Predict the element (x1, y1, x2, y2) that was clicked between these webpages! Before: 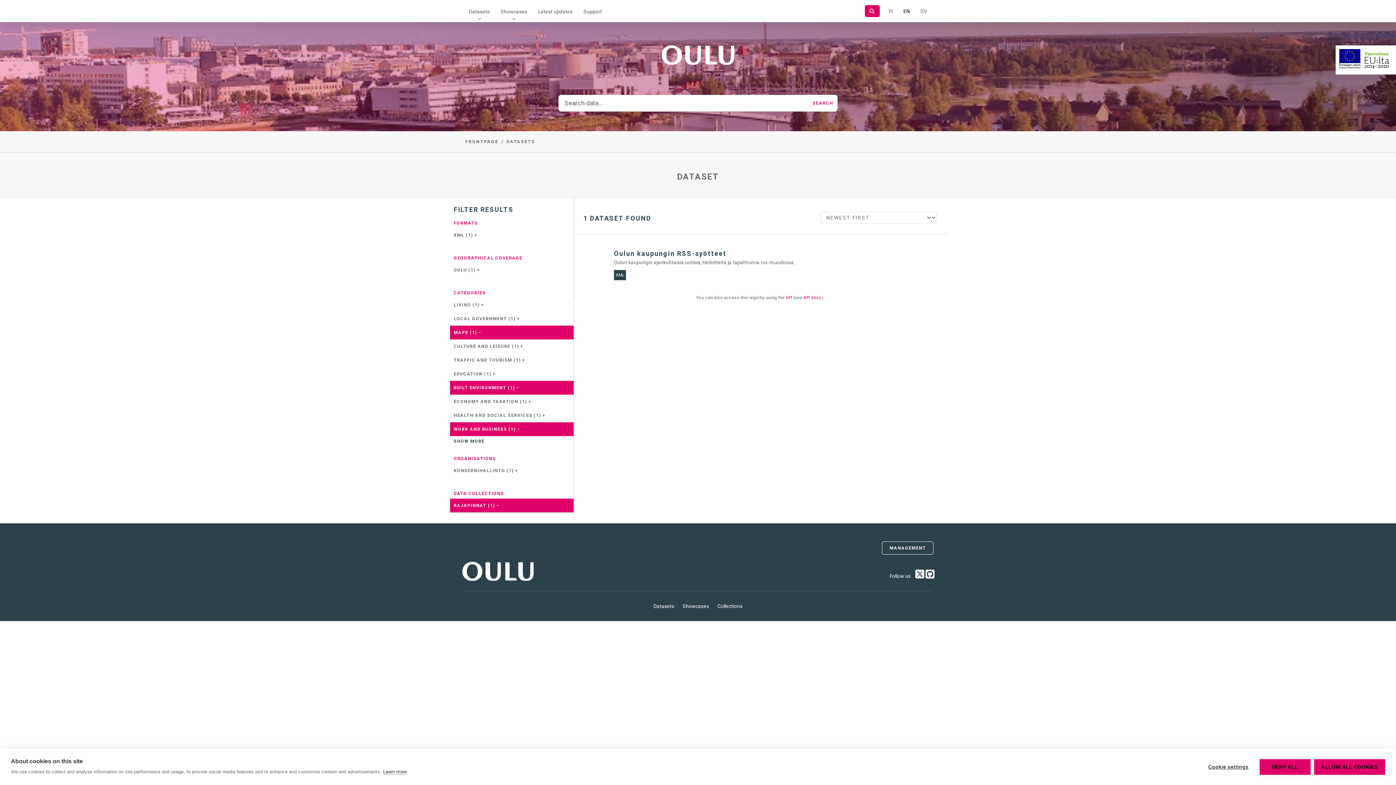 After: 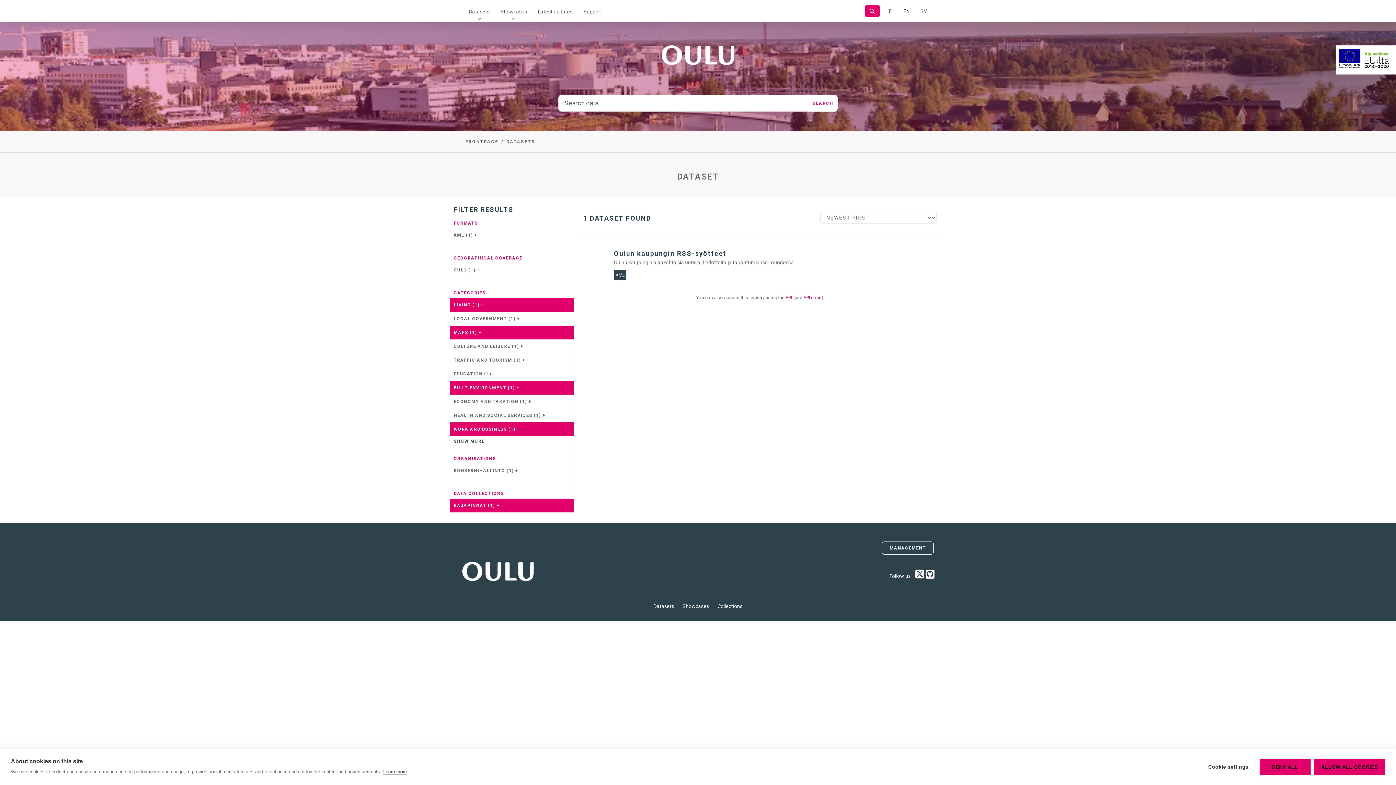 Action: label: LIVING (1) + bbox: (450, 298, 573, 311)